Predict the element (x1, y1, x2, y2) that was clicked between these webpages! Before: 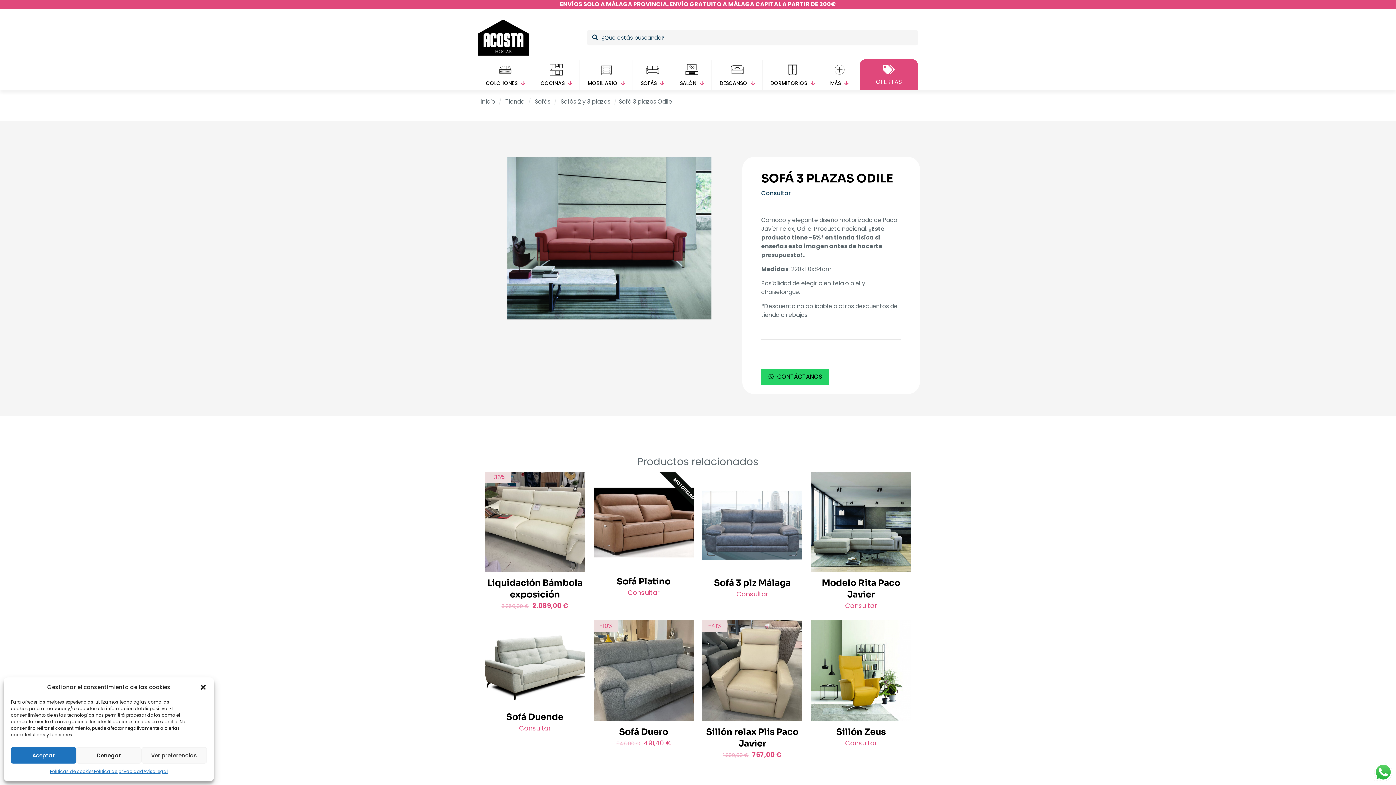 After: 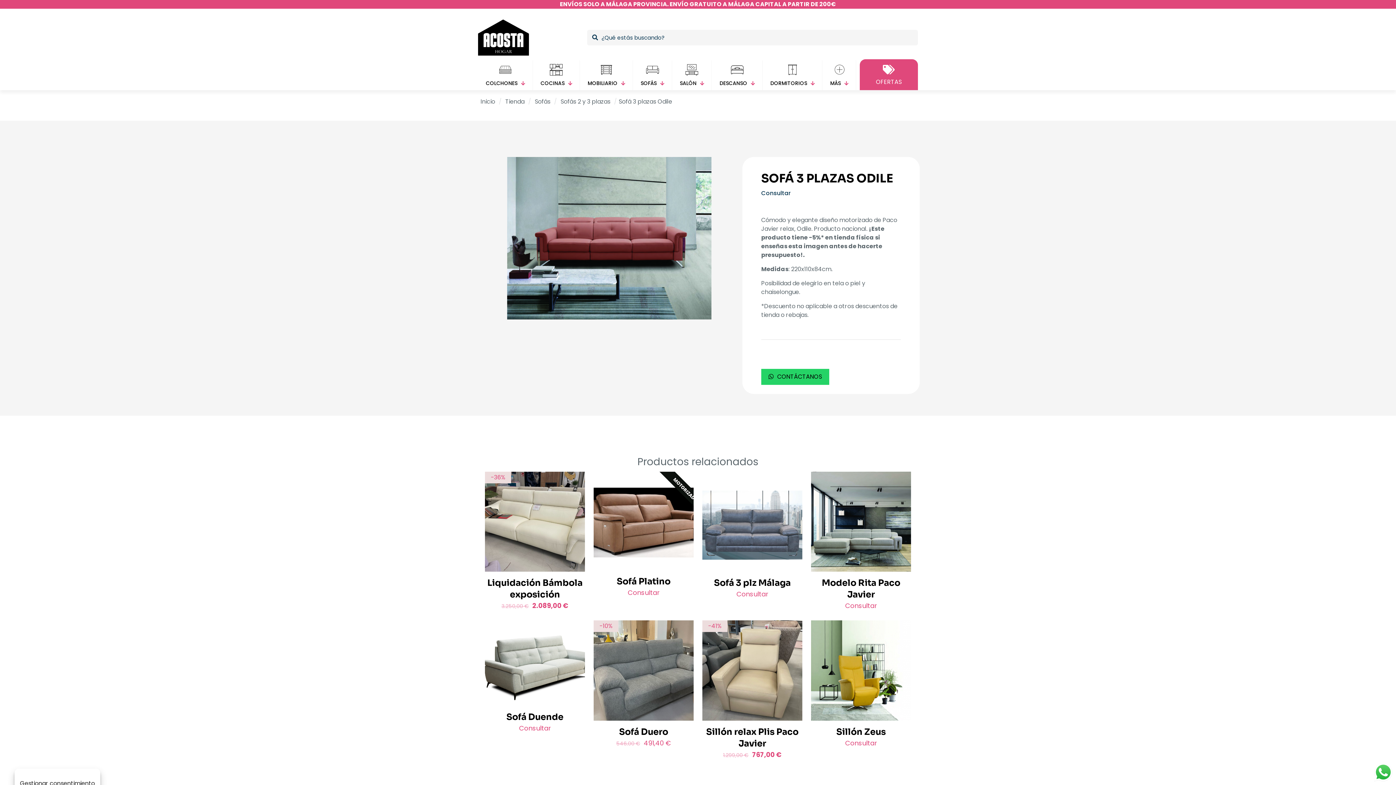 Action: label: Aceptar bbox: (10, 747, 76, 764)